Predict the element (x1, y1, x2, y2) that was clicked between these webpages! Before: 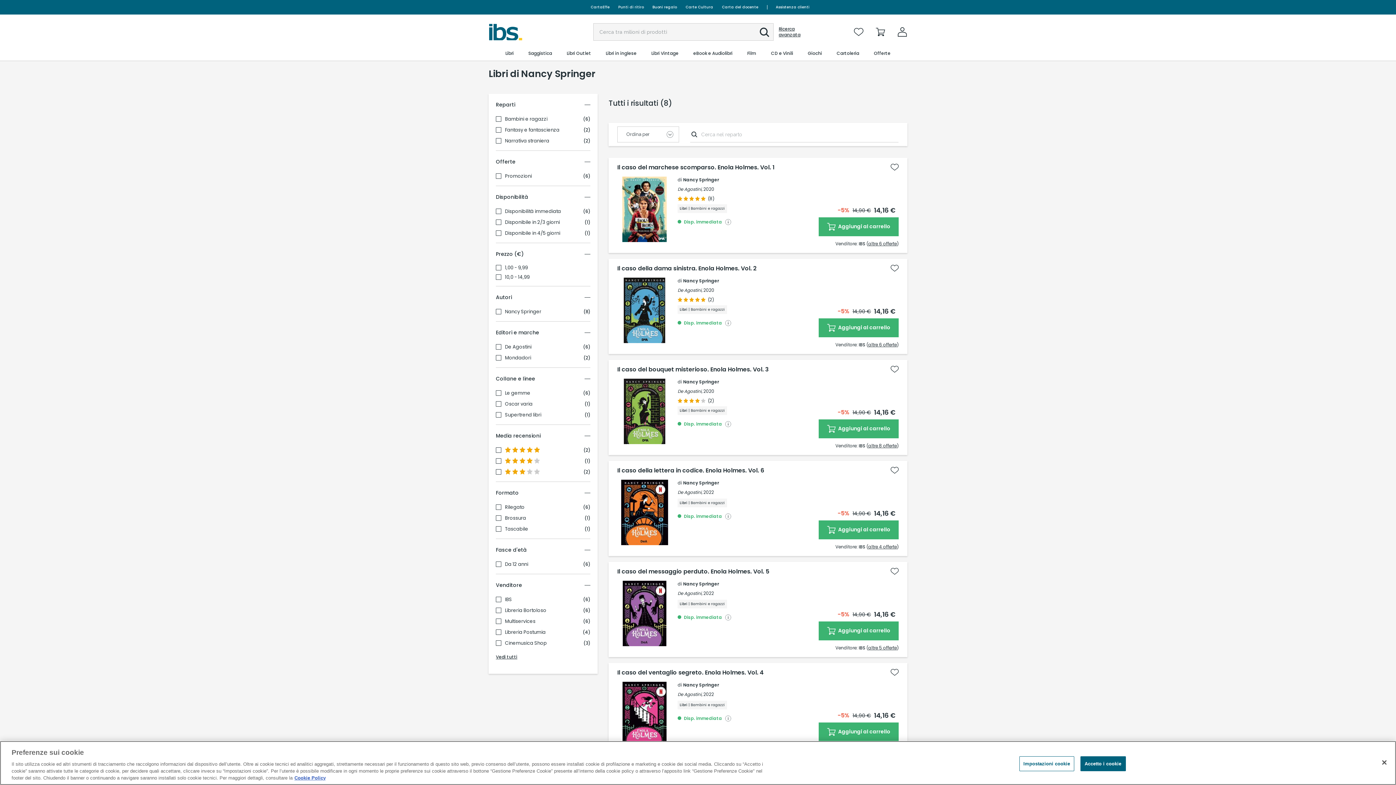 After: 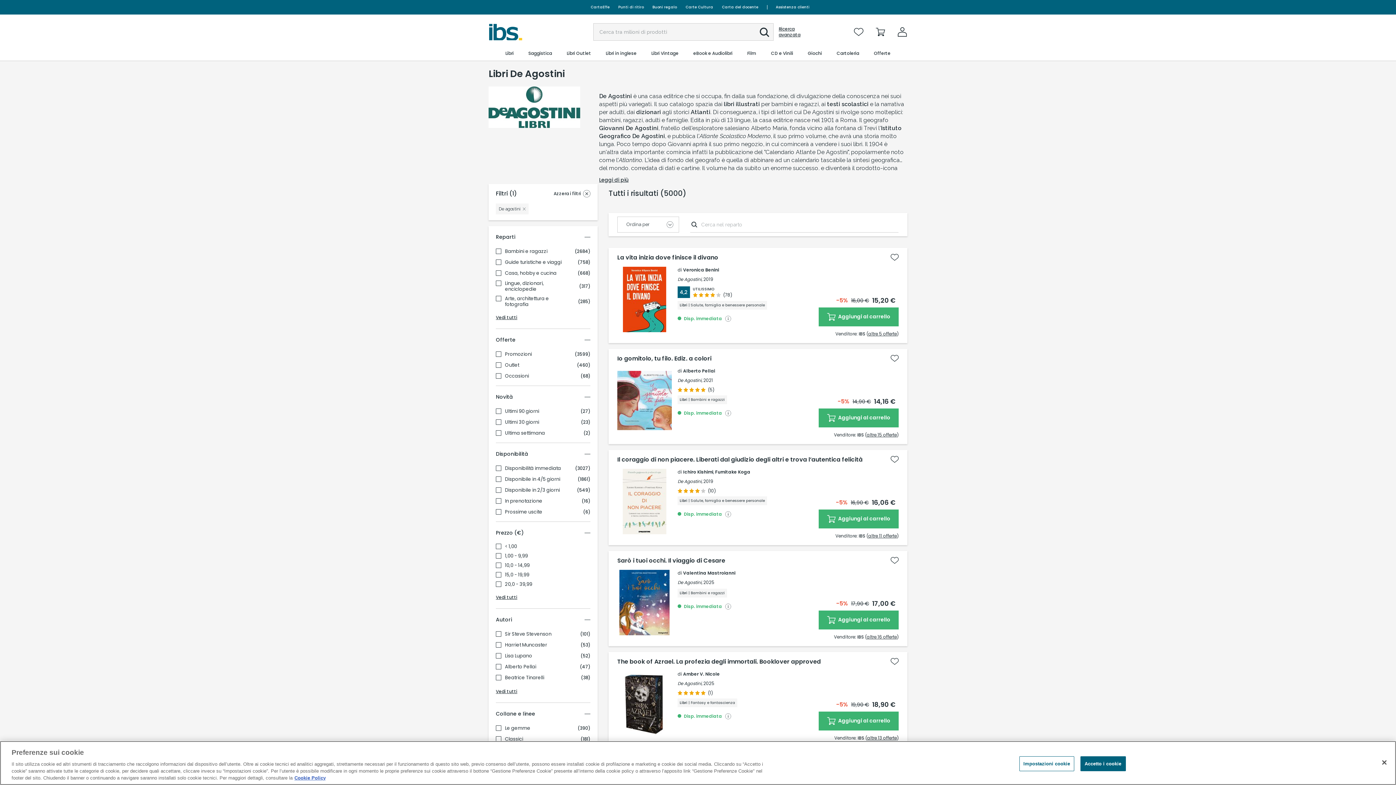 Action: label: De Agostini, bbox: (677, 489, 702, 495)